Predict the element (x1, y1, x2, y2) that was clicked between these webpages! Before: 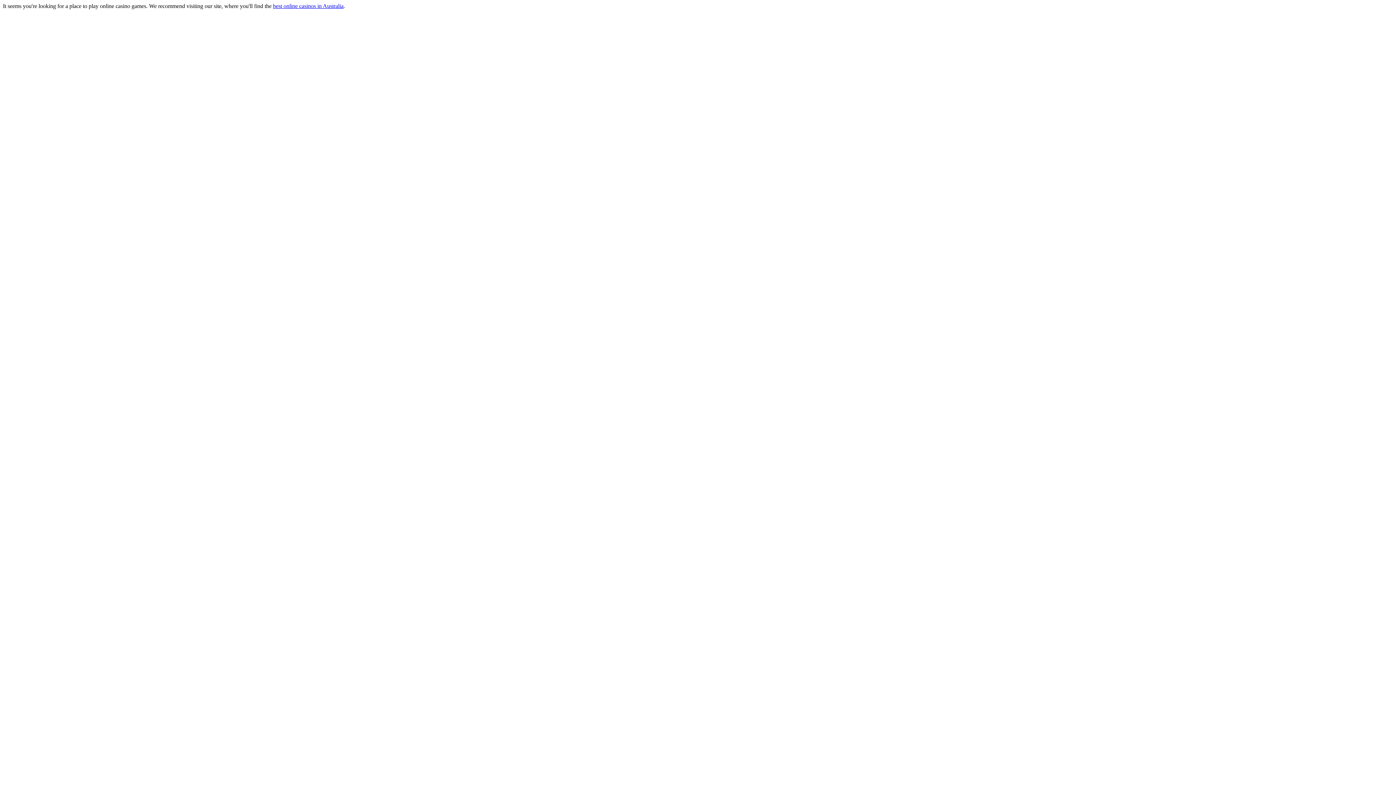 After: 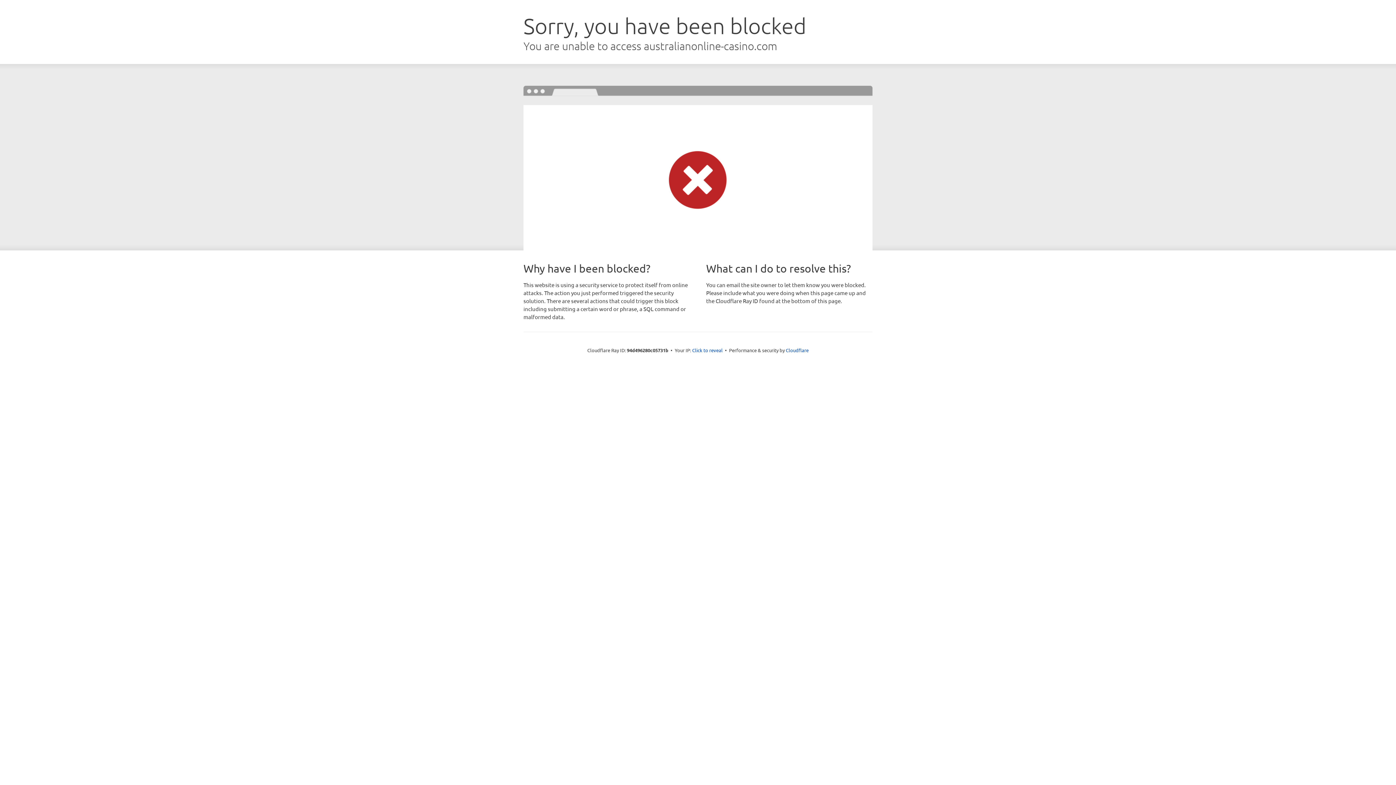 Action: bbox: (273, 2, 343, 9) label: best online casinos in Australia